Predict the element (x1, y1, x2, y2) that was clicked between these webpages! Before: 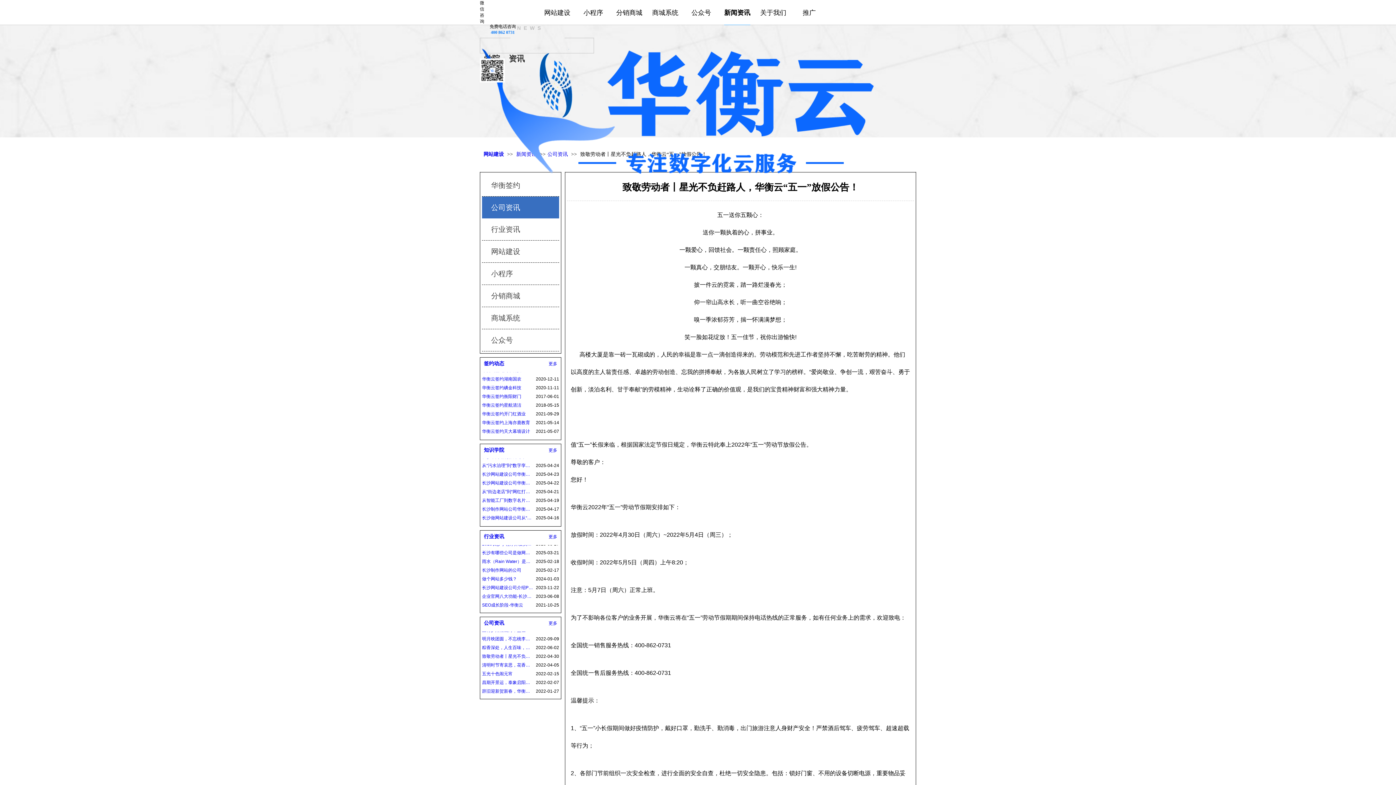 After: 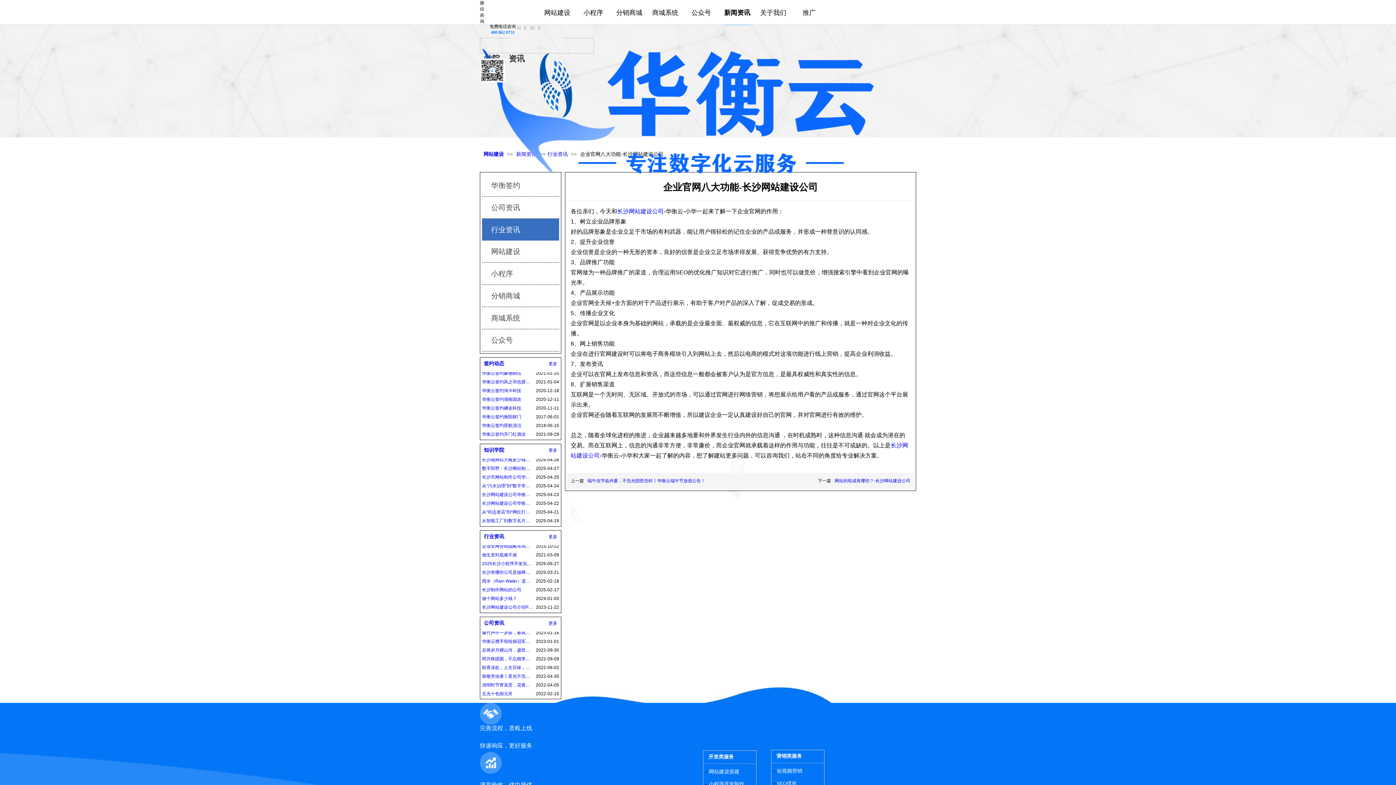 Action: label: 企业官网八大功能-长沙网站建设公司 bbox: (482, 561, 533, 569)